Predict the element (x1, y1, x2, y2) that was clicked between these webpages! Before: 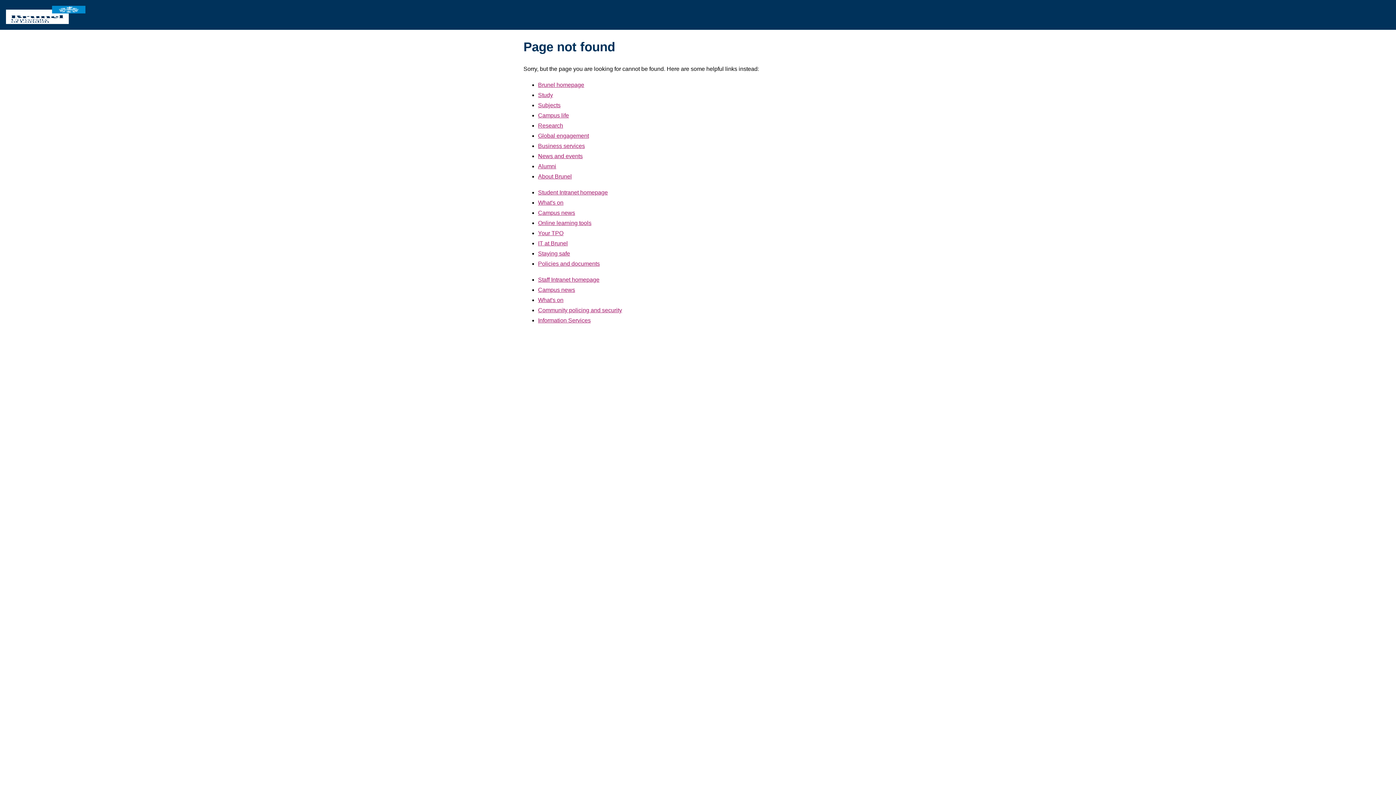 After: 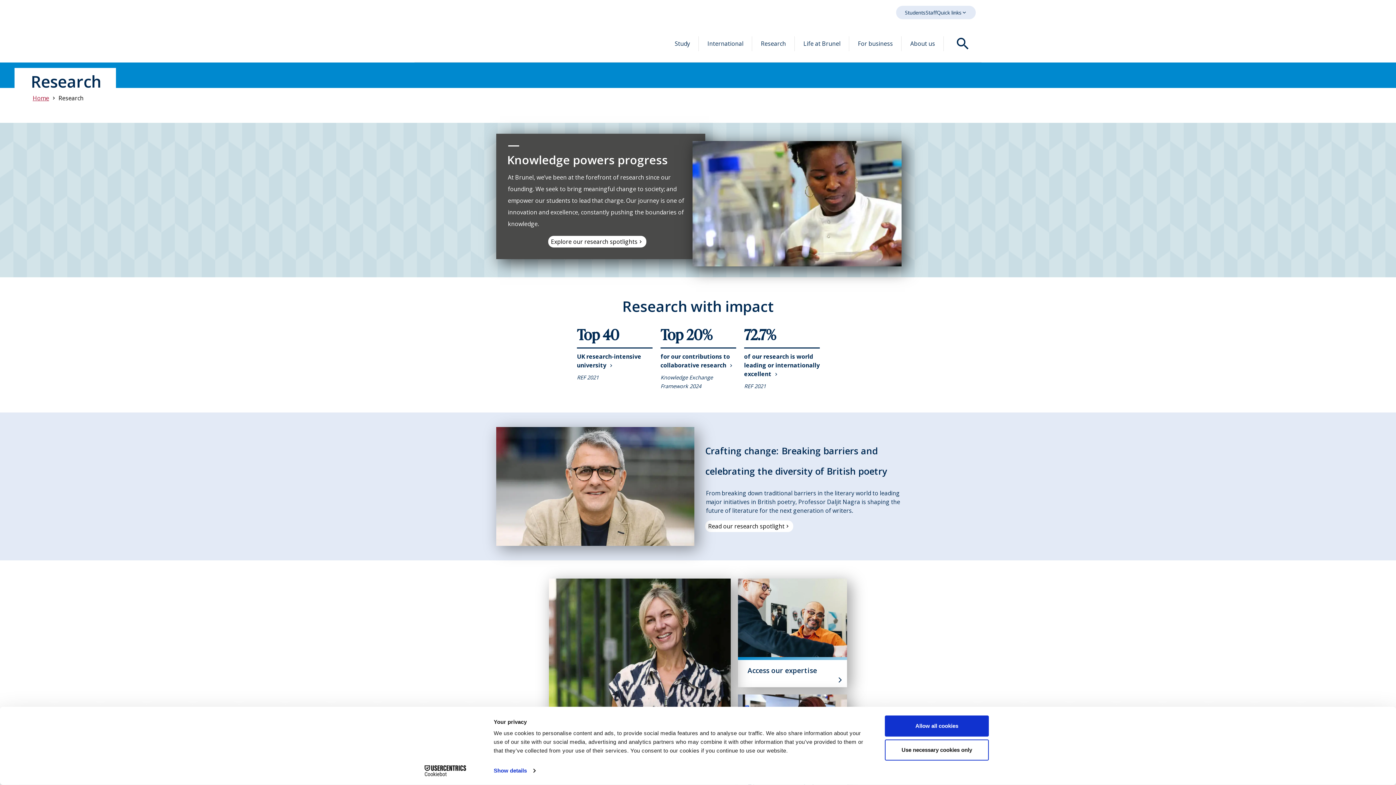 Action: label: Research bbox: (538, 122, 563, 128)